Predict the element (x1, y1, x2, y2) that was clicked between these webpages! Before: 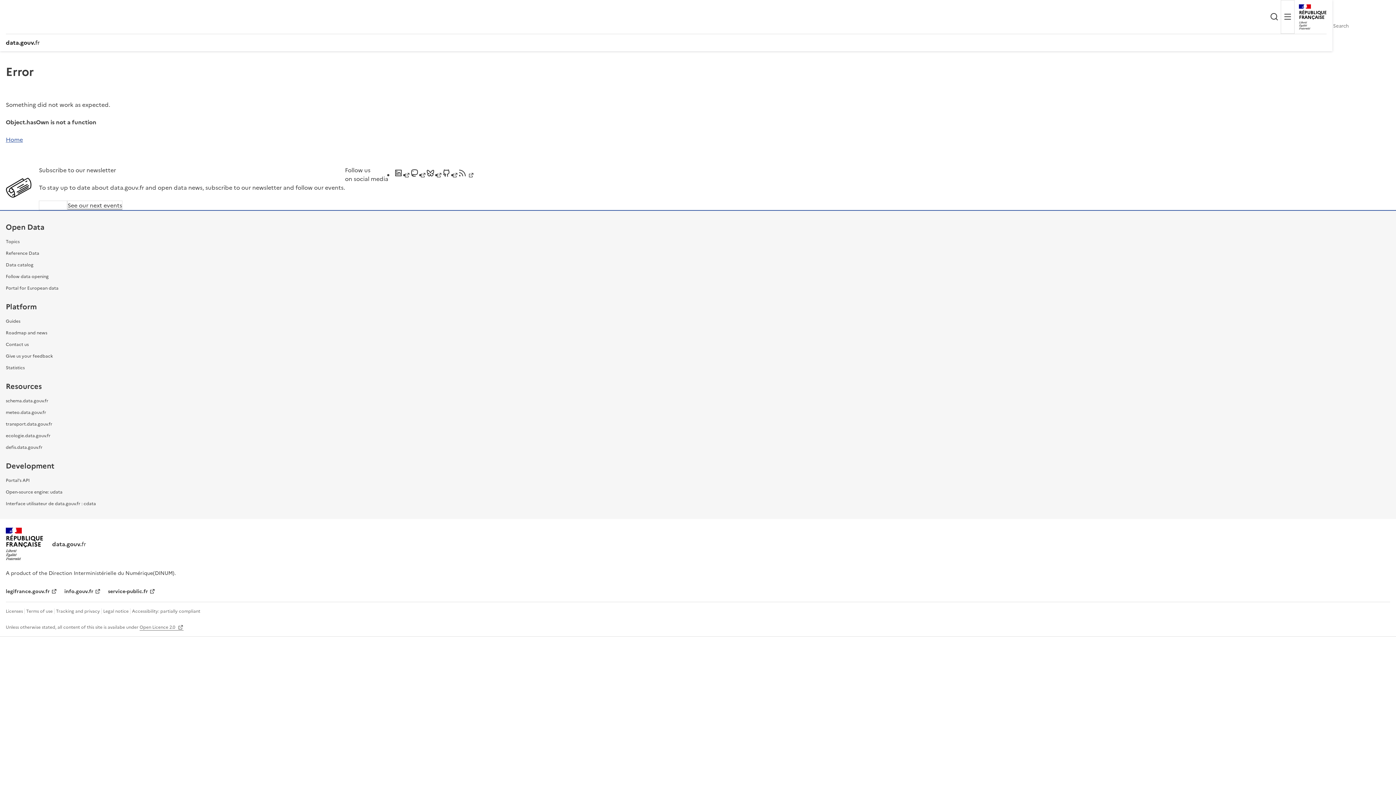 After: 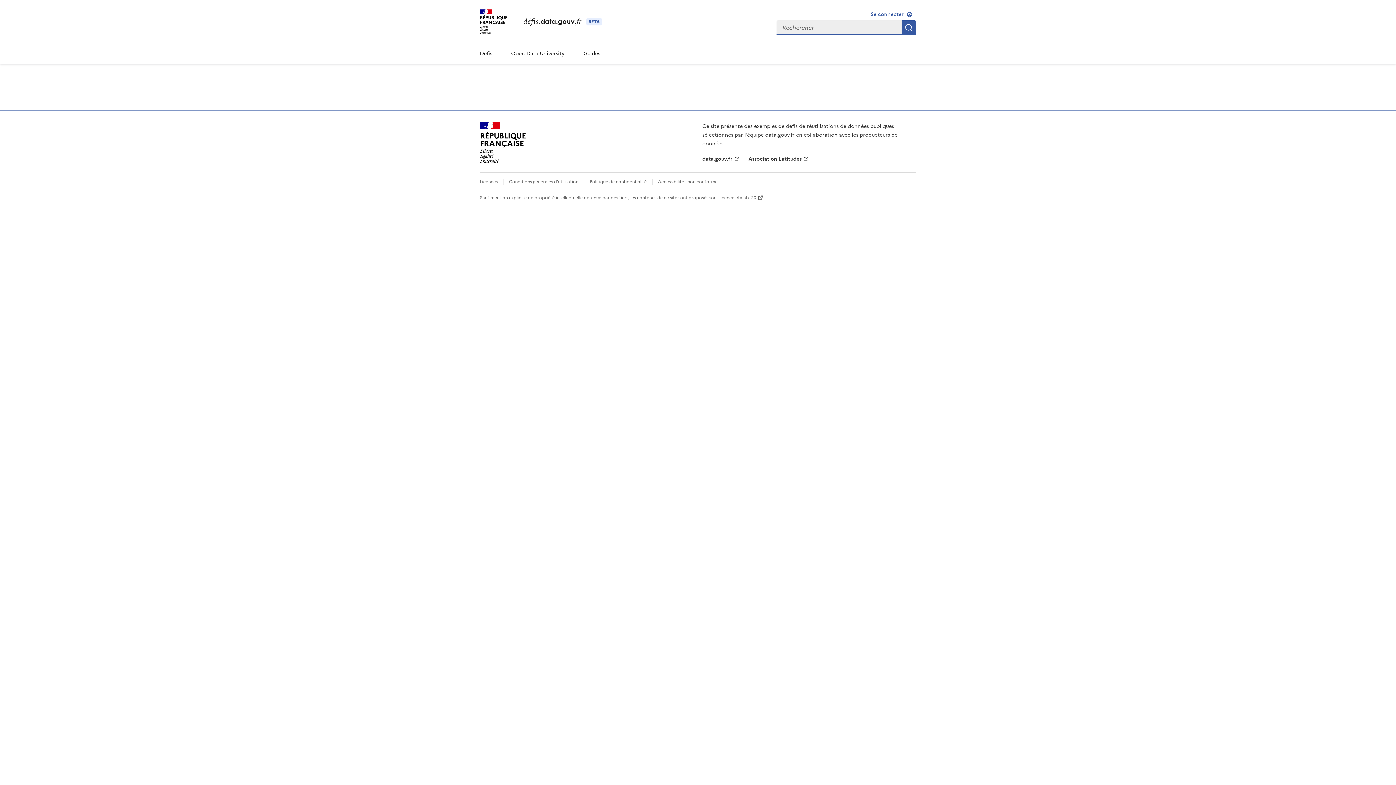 Action: bbox: (5, 444, 42, 450) label: defis.data.gouv.fr